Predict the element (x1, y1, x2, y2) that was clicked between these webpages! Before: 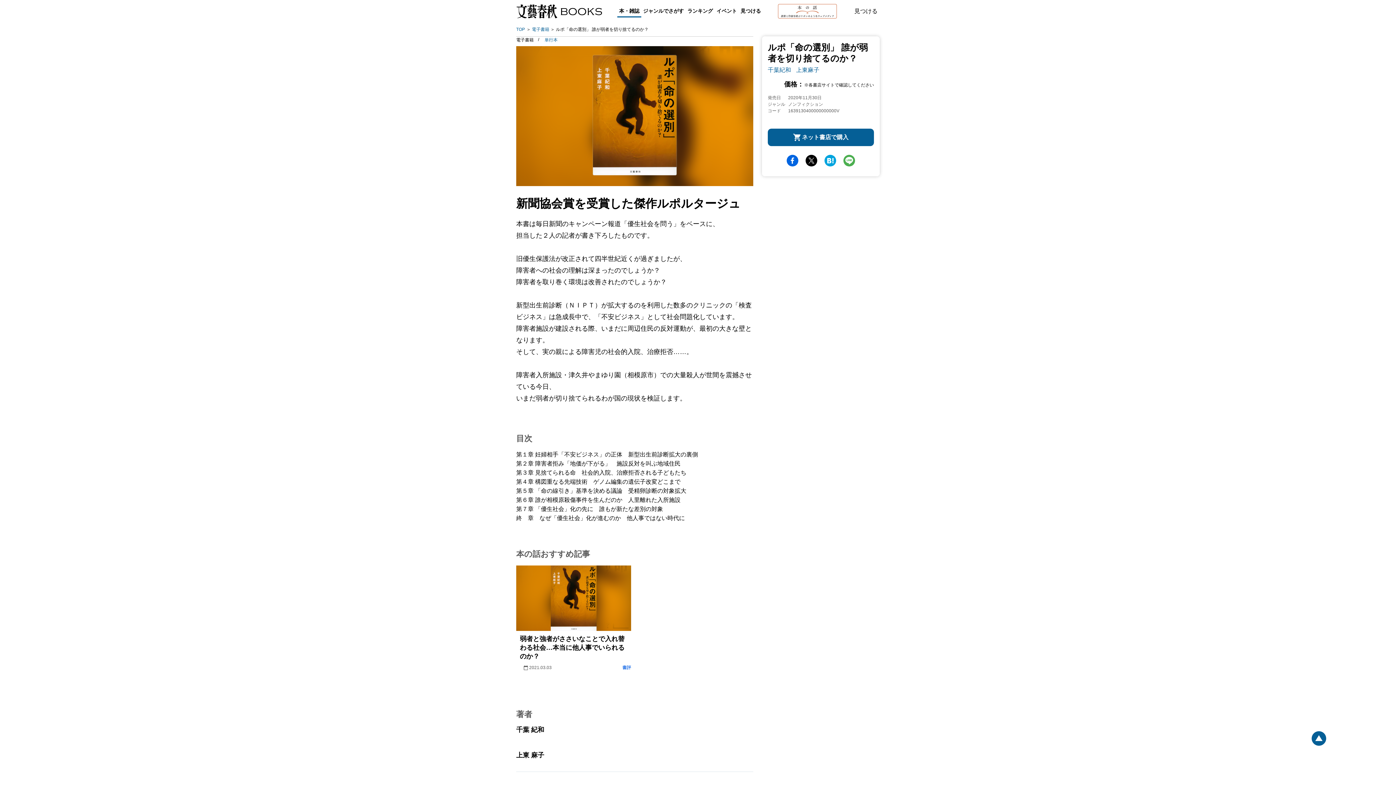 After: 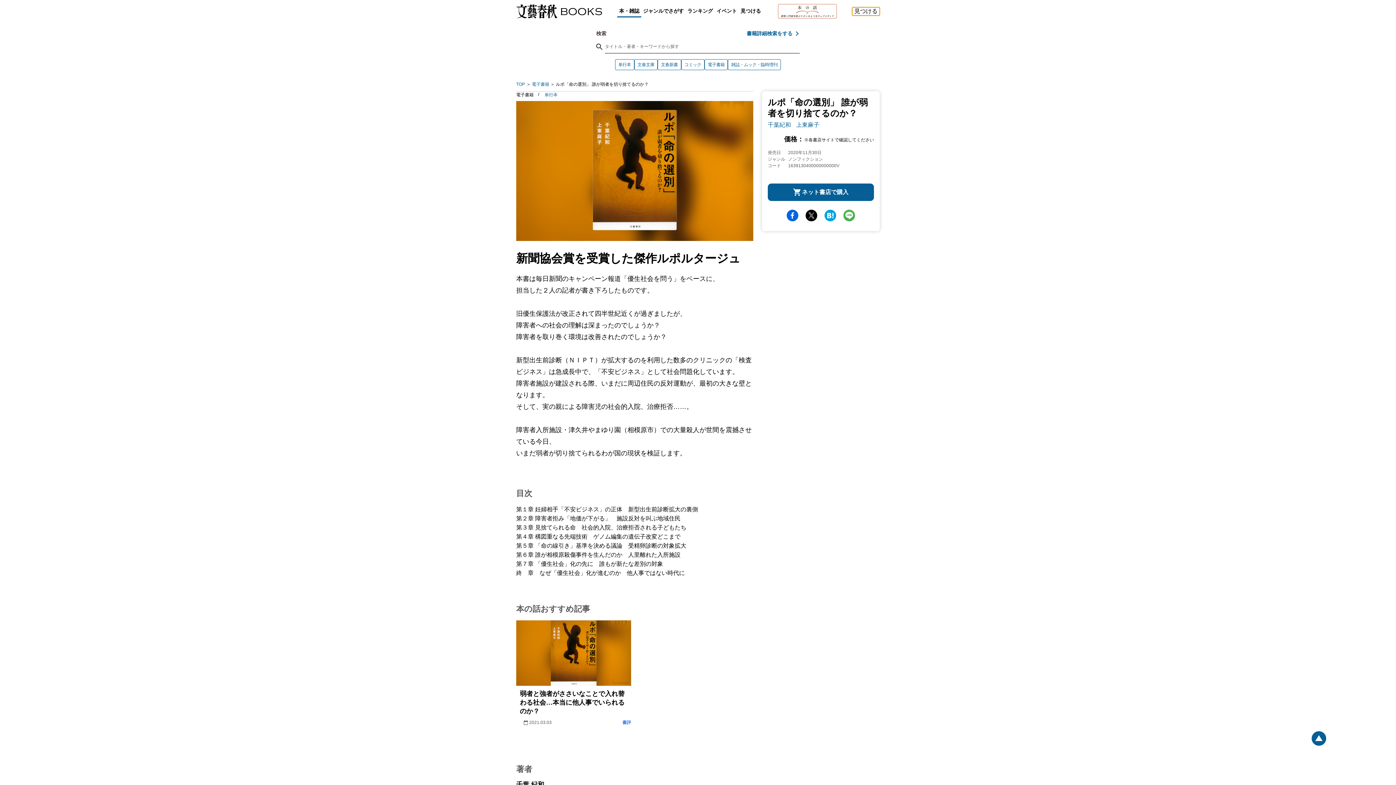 Action: label: 見つける bbox: (852, 7, 880, 15)